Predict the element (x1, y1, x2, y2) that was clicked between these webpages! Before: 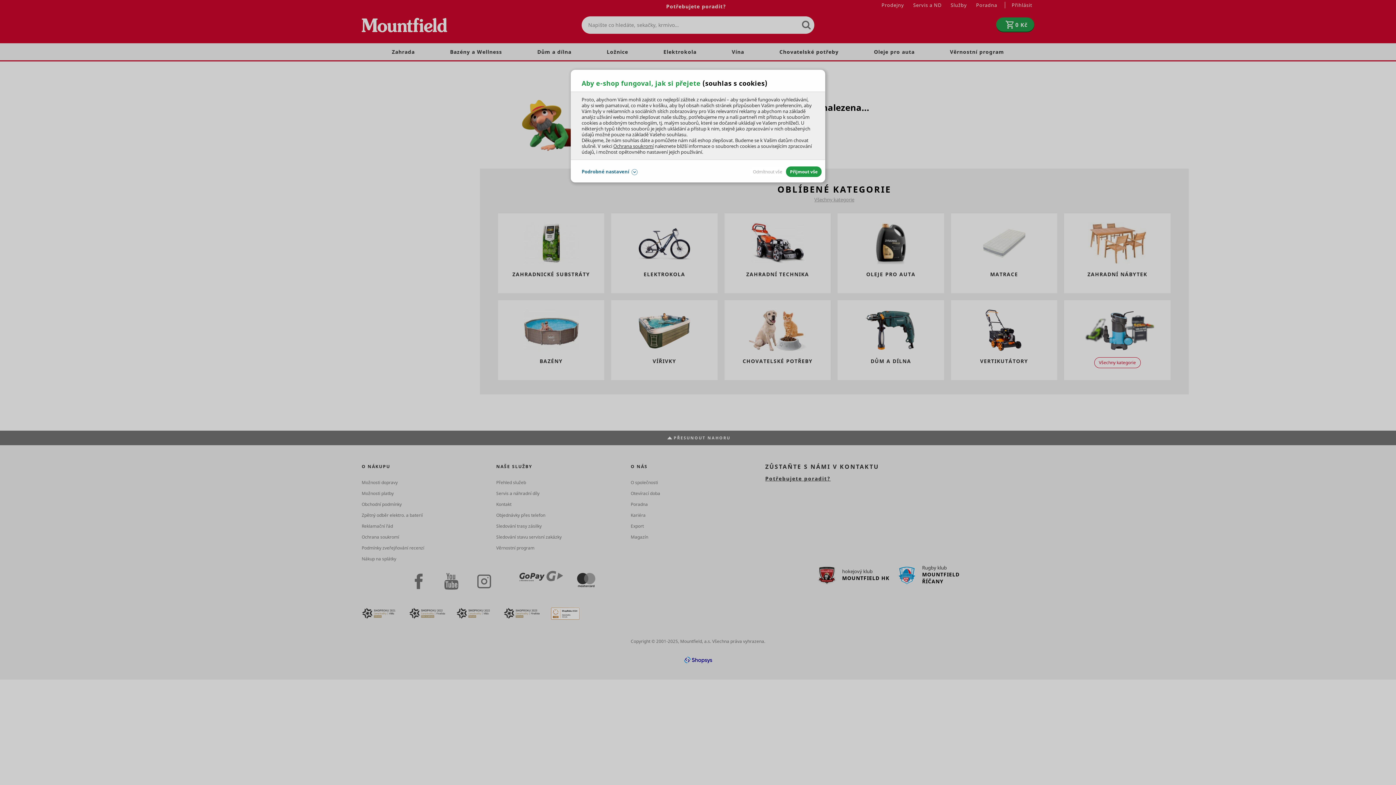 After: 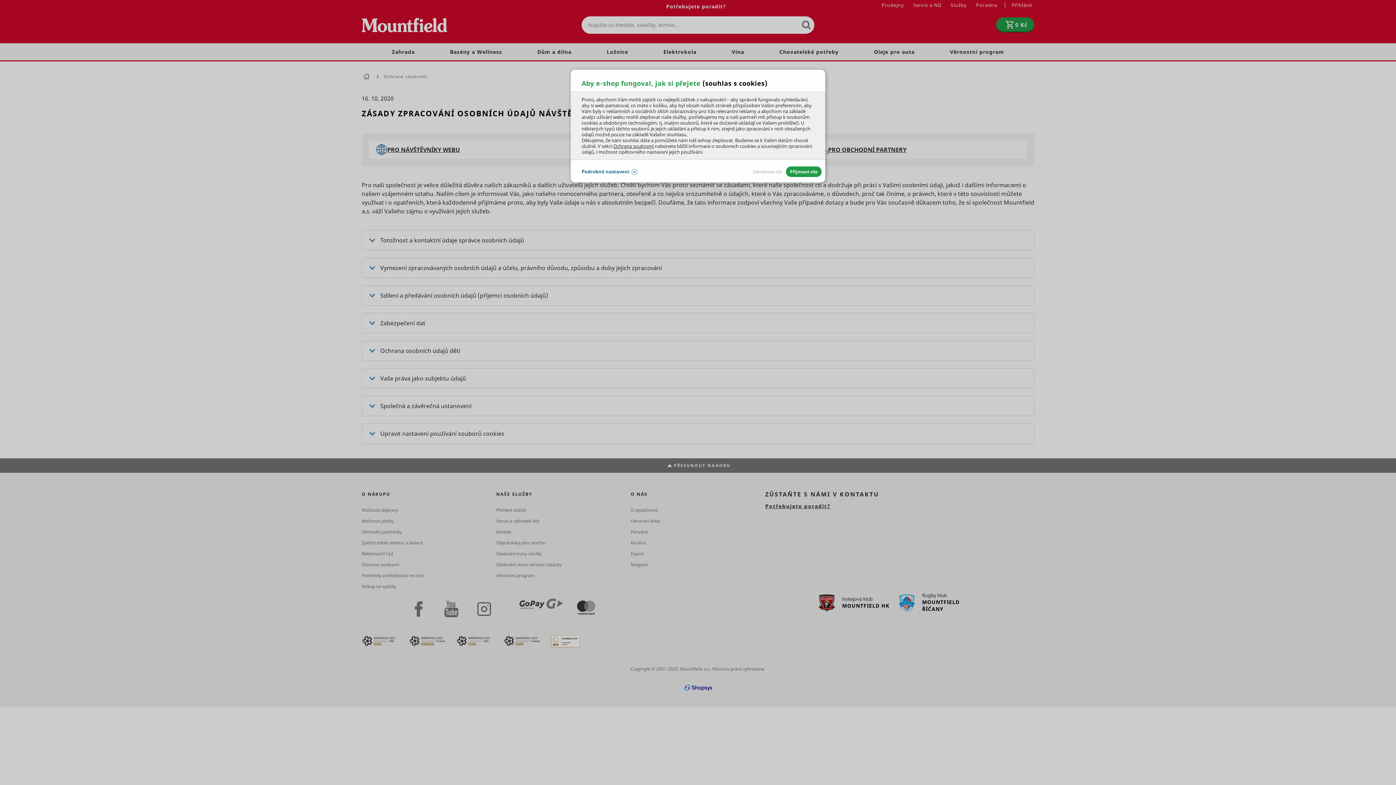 Action: bbox: (613, 142, 653, 149) label: Ochrana soukromí